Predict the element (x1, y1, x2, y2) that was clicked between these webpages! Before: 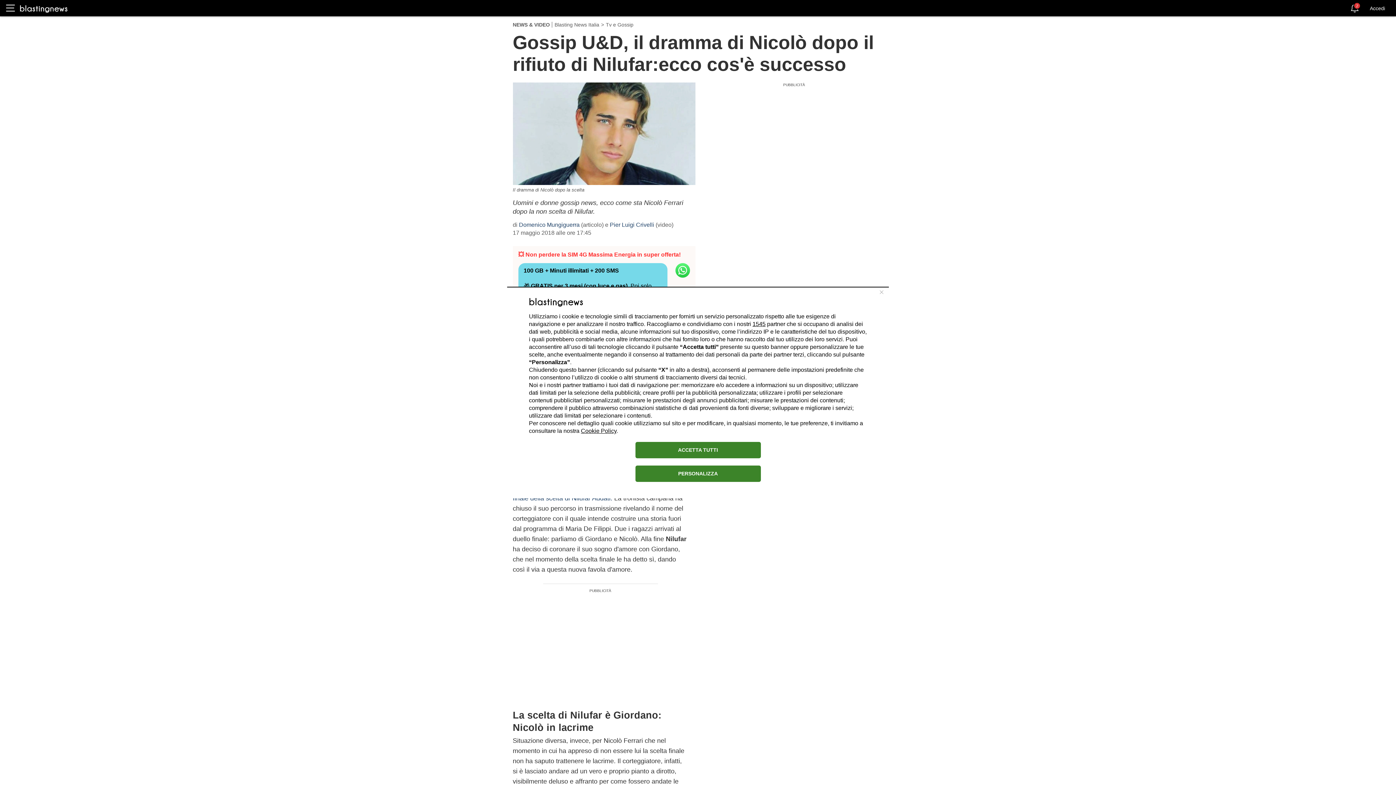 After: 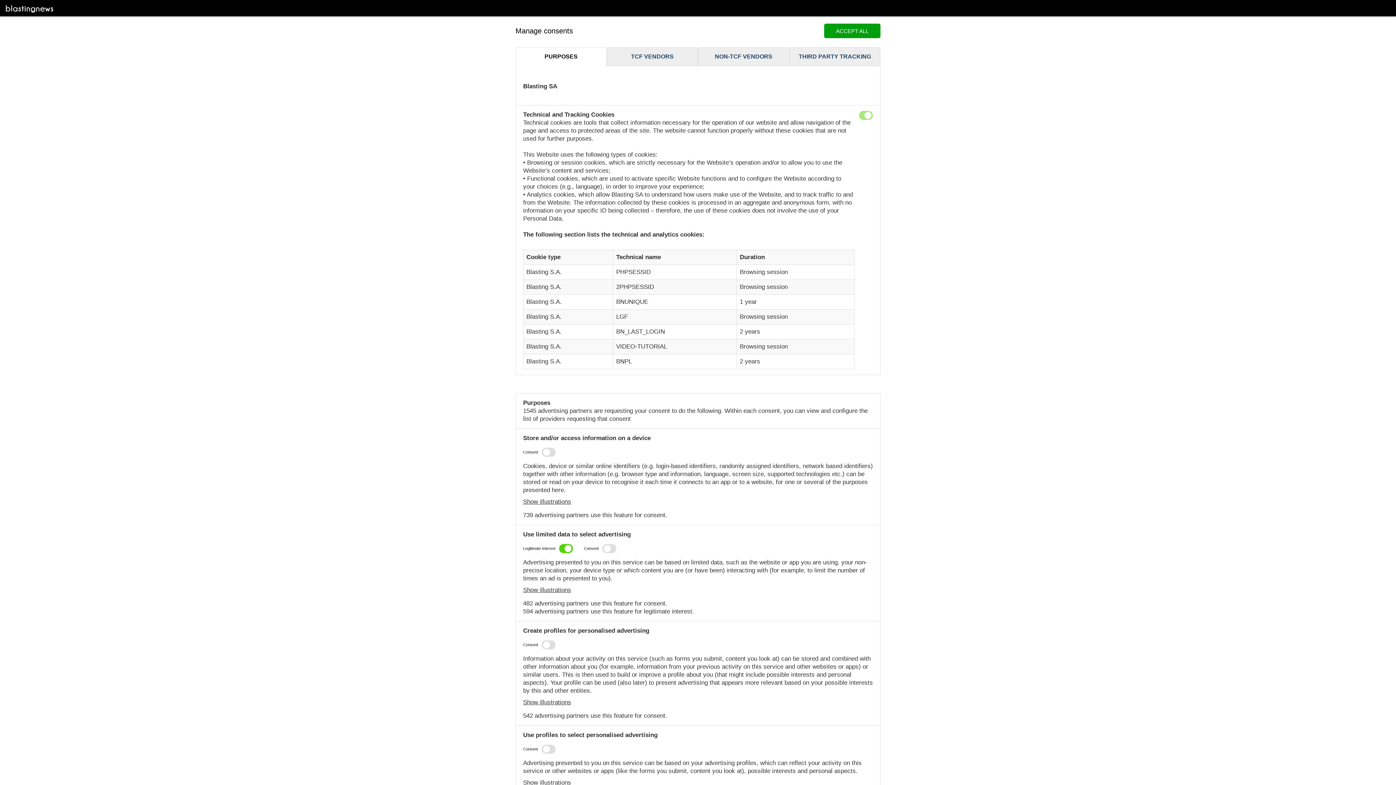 Action: label: PERSONALIZZA bbox: (635, 465, 760, 482)